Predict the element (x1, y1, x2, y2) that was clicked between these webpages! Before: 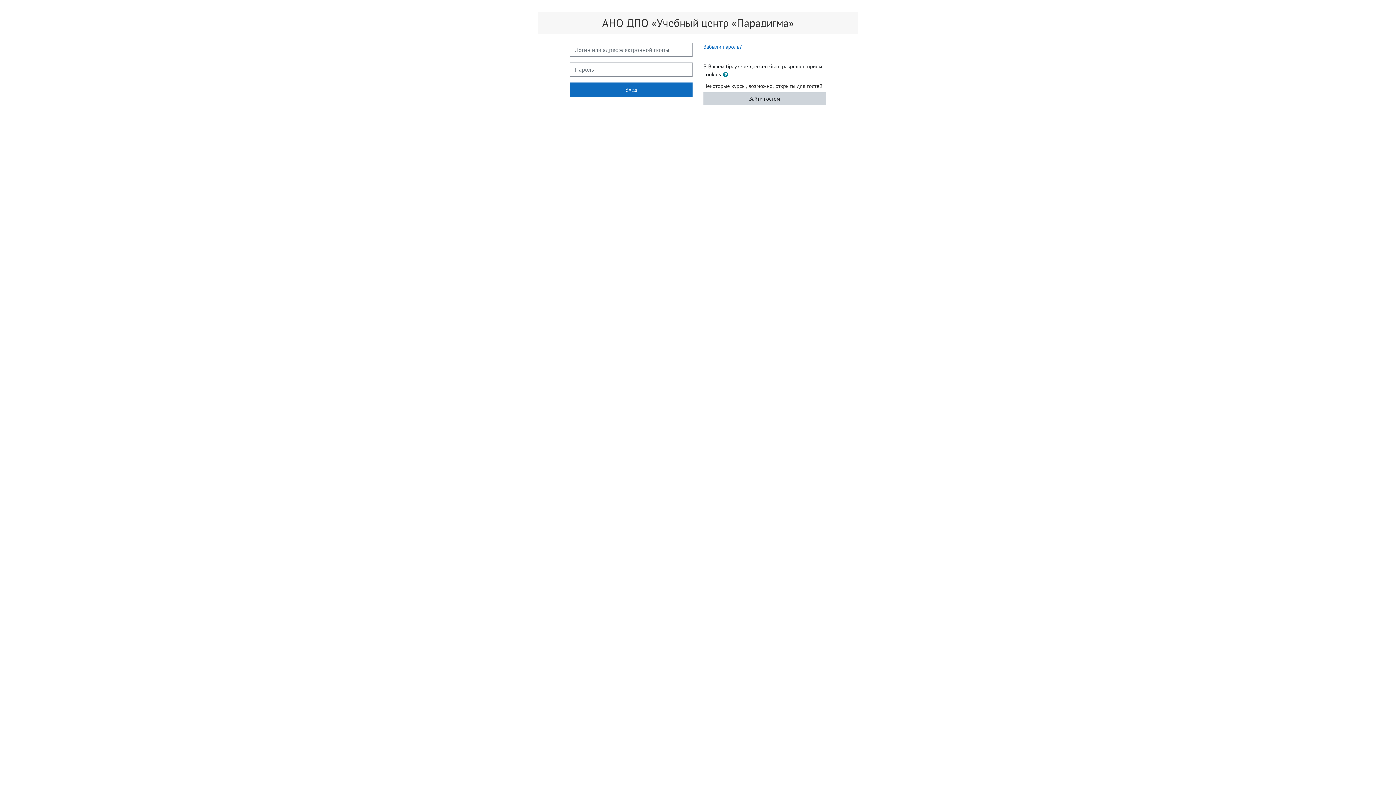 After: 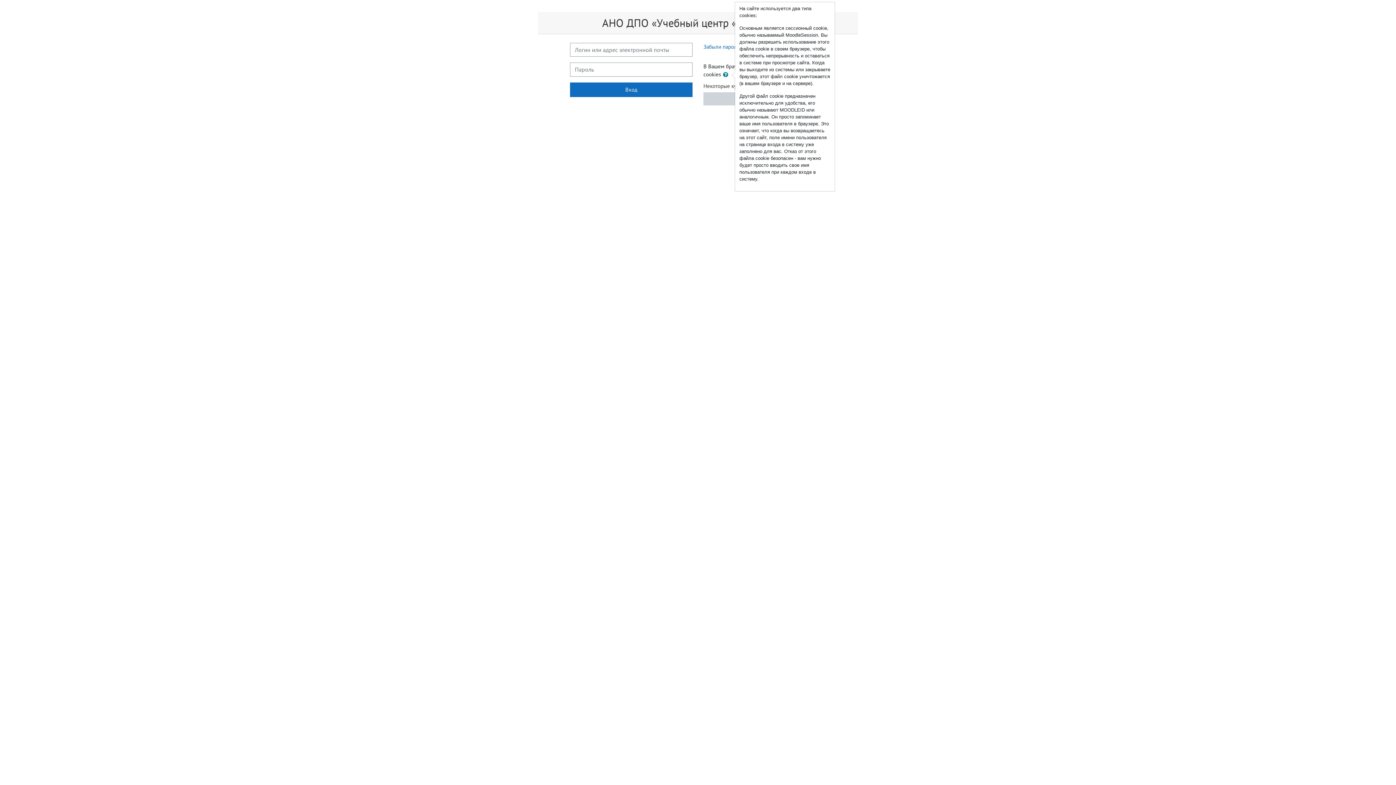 Action: bbox: (722, 70, 732, 79)